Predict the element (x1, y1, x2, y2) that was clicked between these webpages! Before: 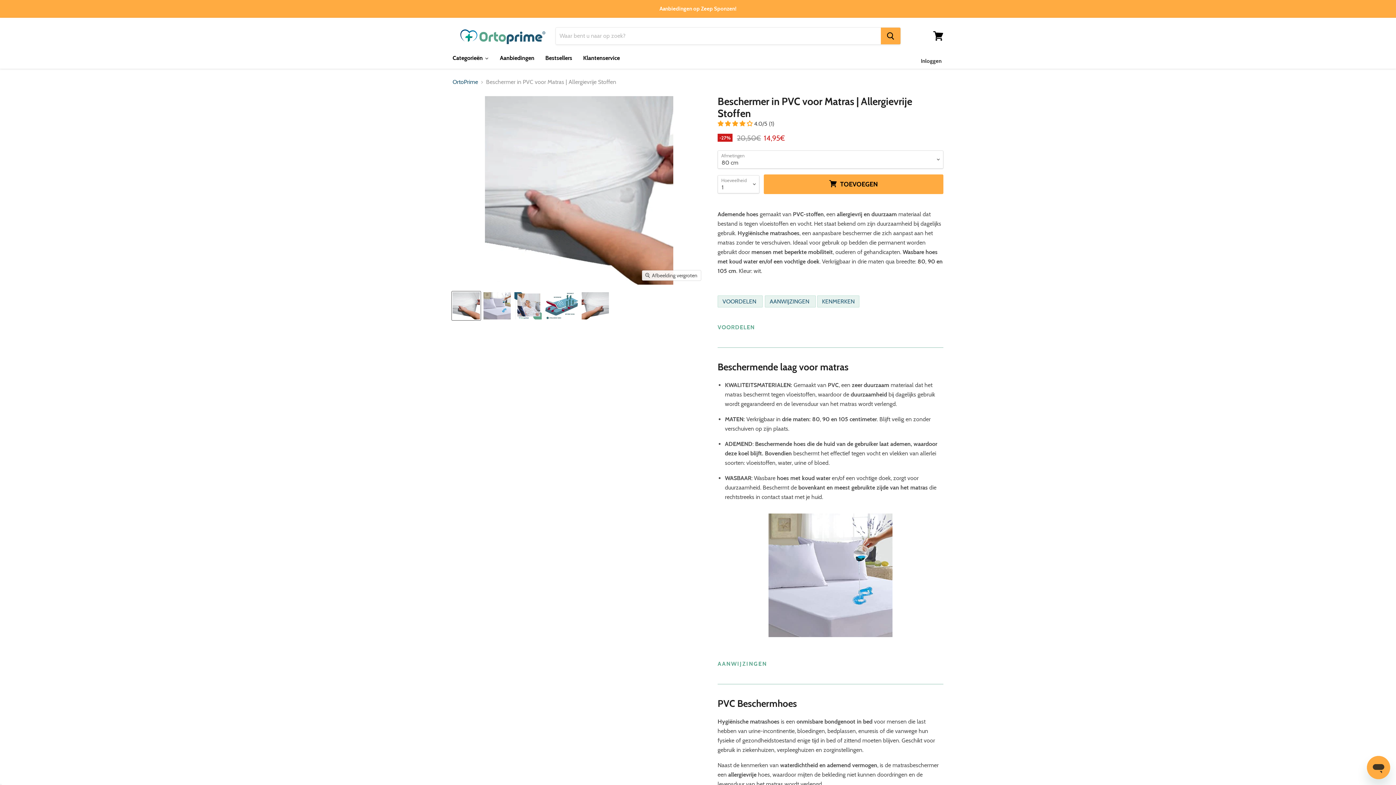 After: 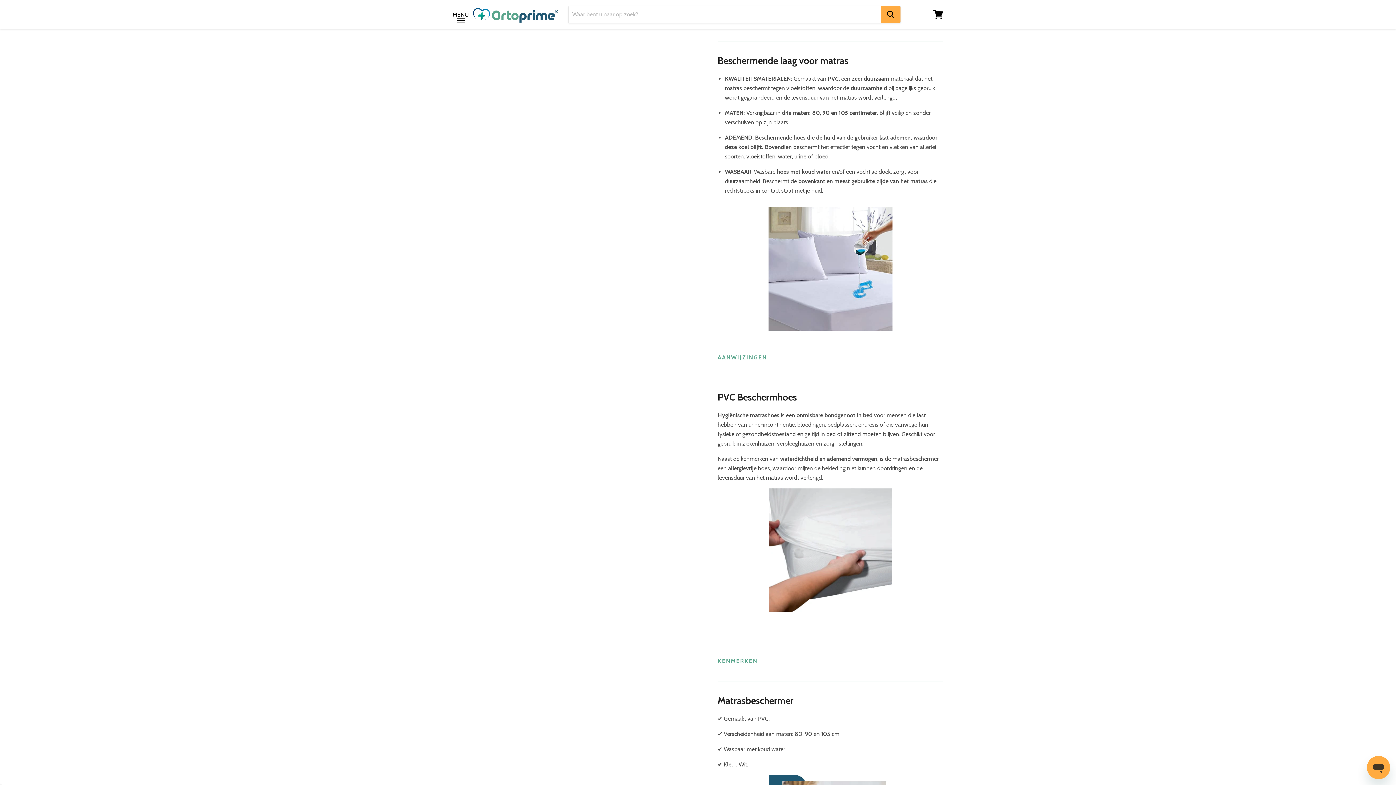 Action: bbox: (717, 295, 762, 307) label: VOORDELEN 